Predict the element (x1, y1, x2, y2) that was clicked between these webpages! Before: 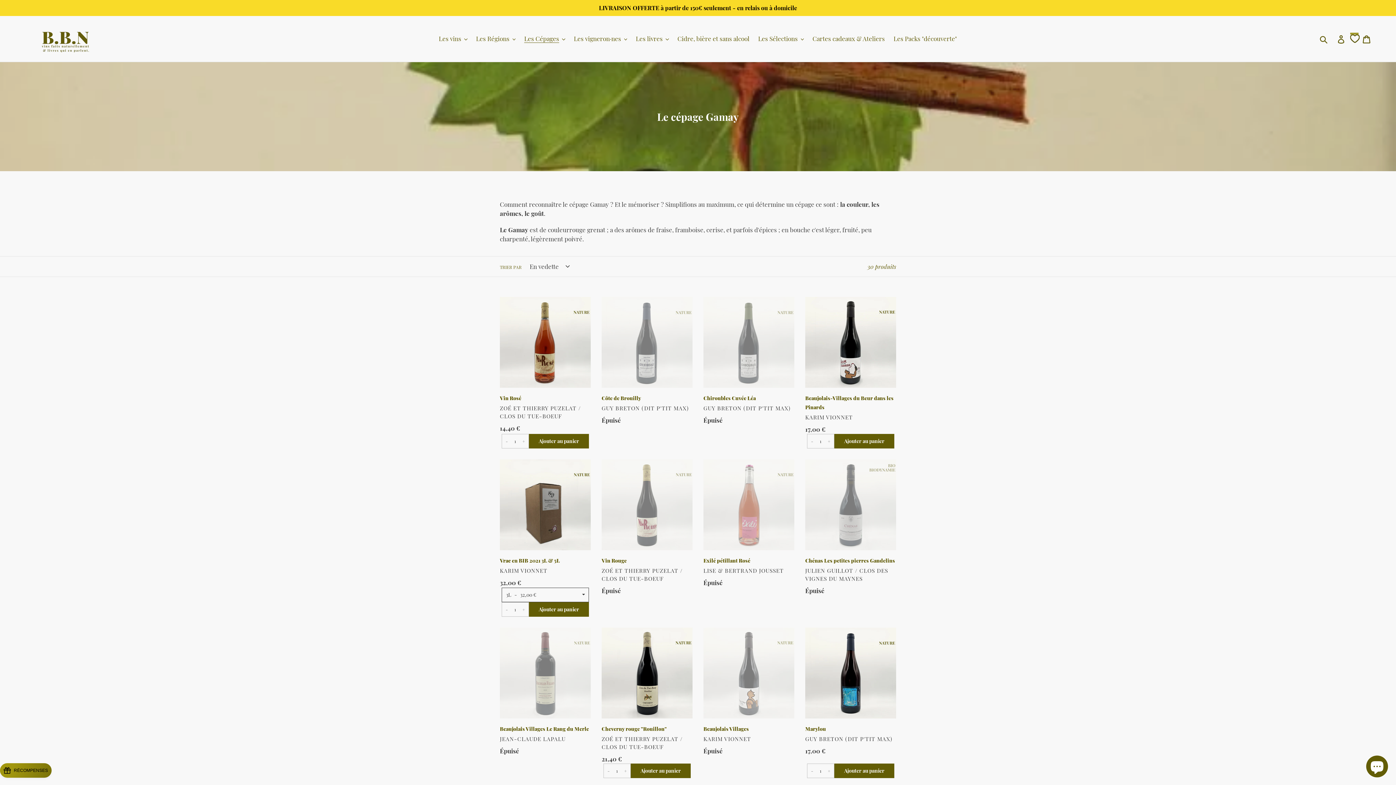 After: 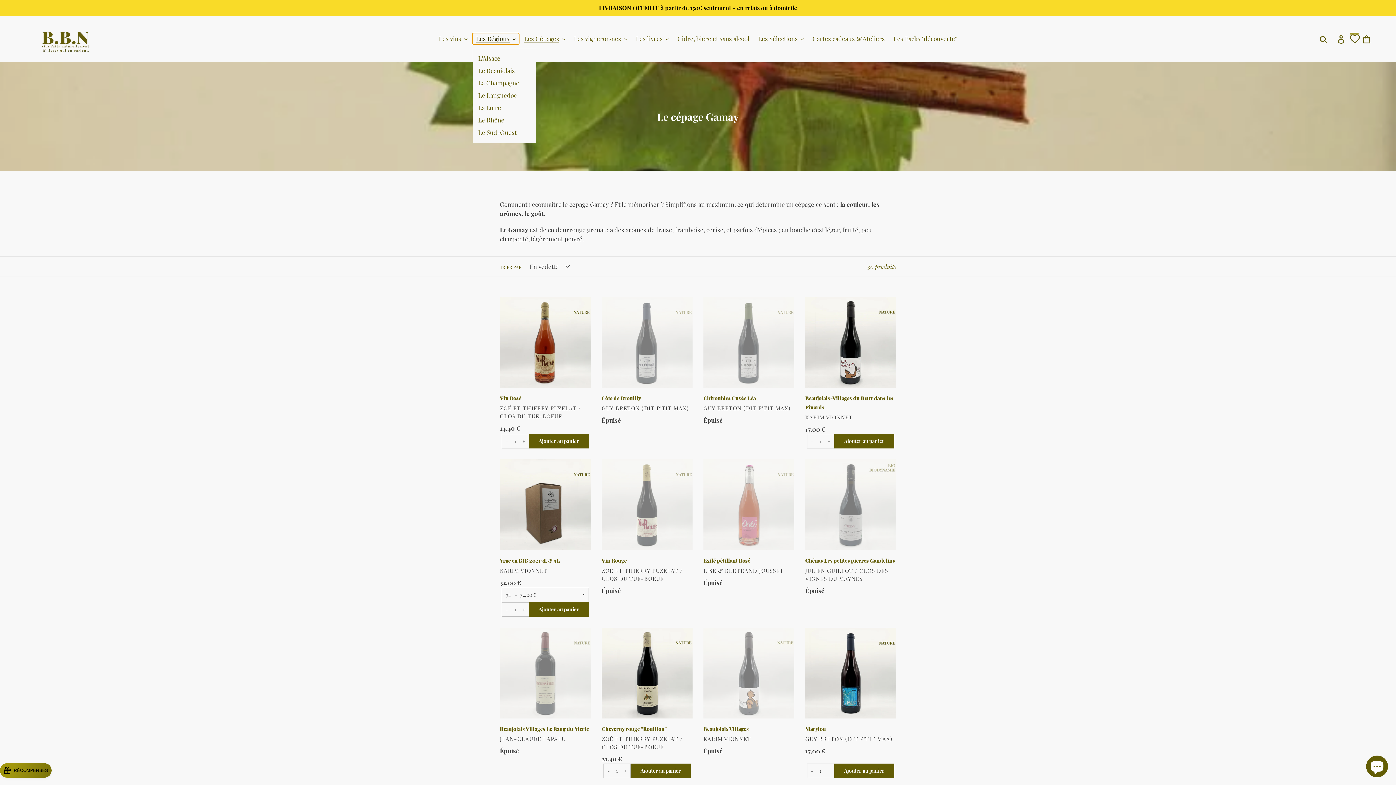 Action: bbox: (472, 33, 519, 44) label: Les Régions